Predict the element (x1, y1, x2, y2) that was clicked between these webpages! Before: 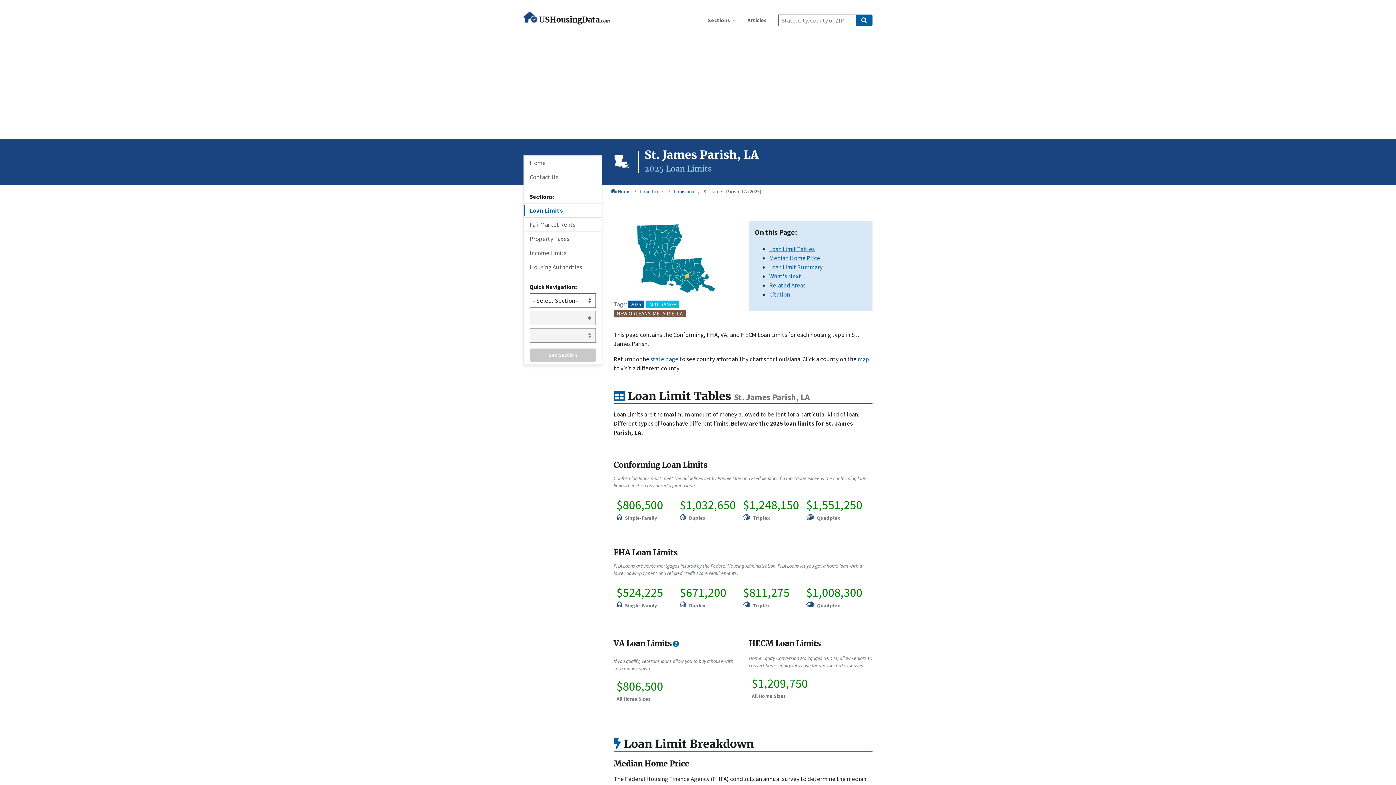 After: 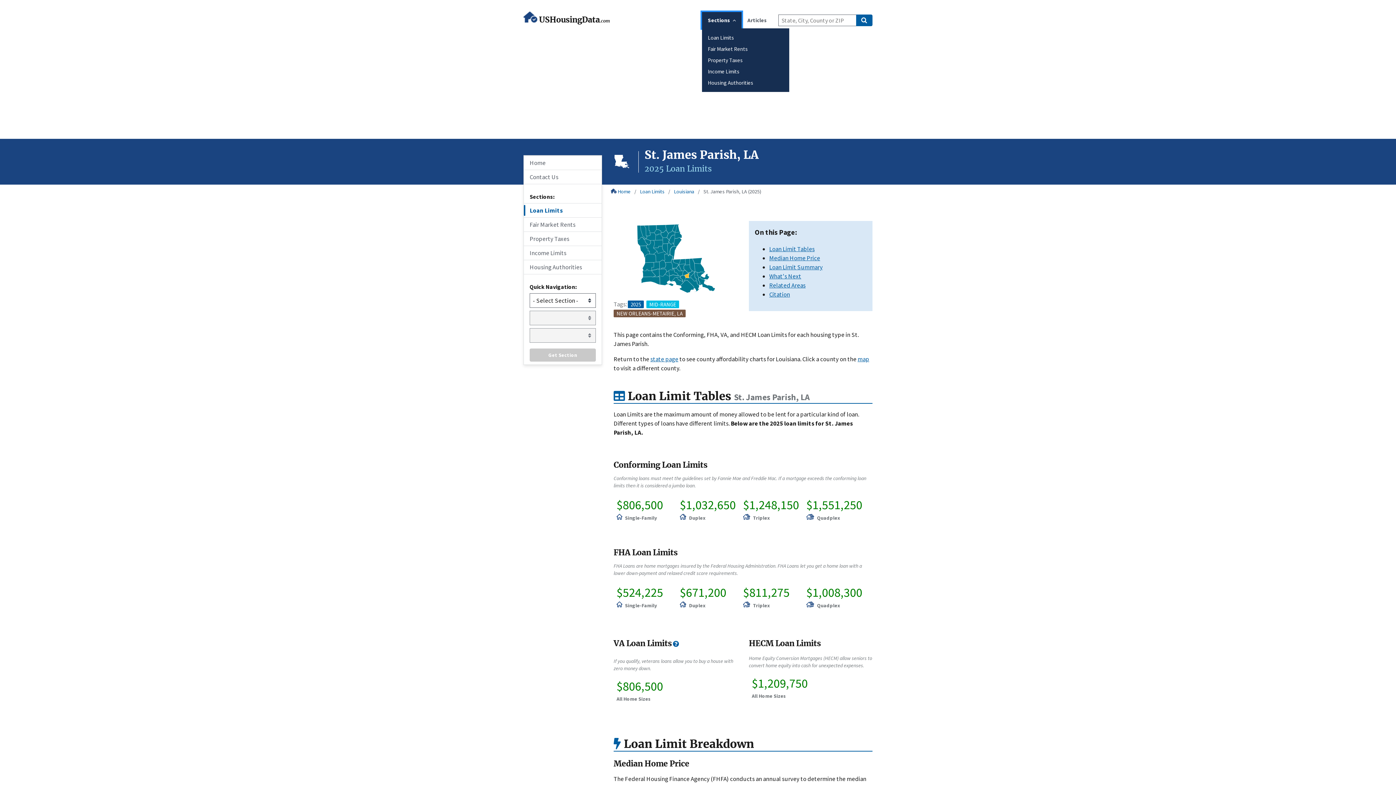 Action: label: Sections bbox: (702, 12, 741, 28)